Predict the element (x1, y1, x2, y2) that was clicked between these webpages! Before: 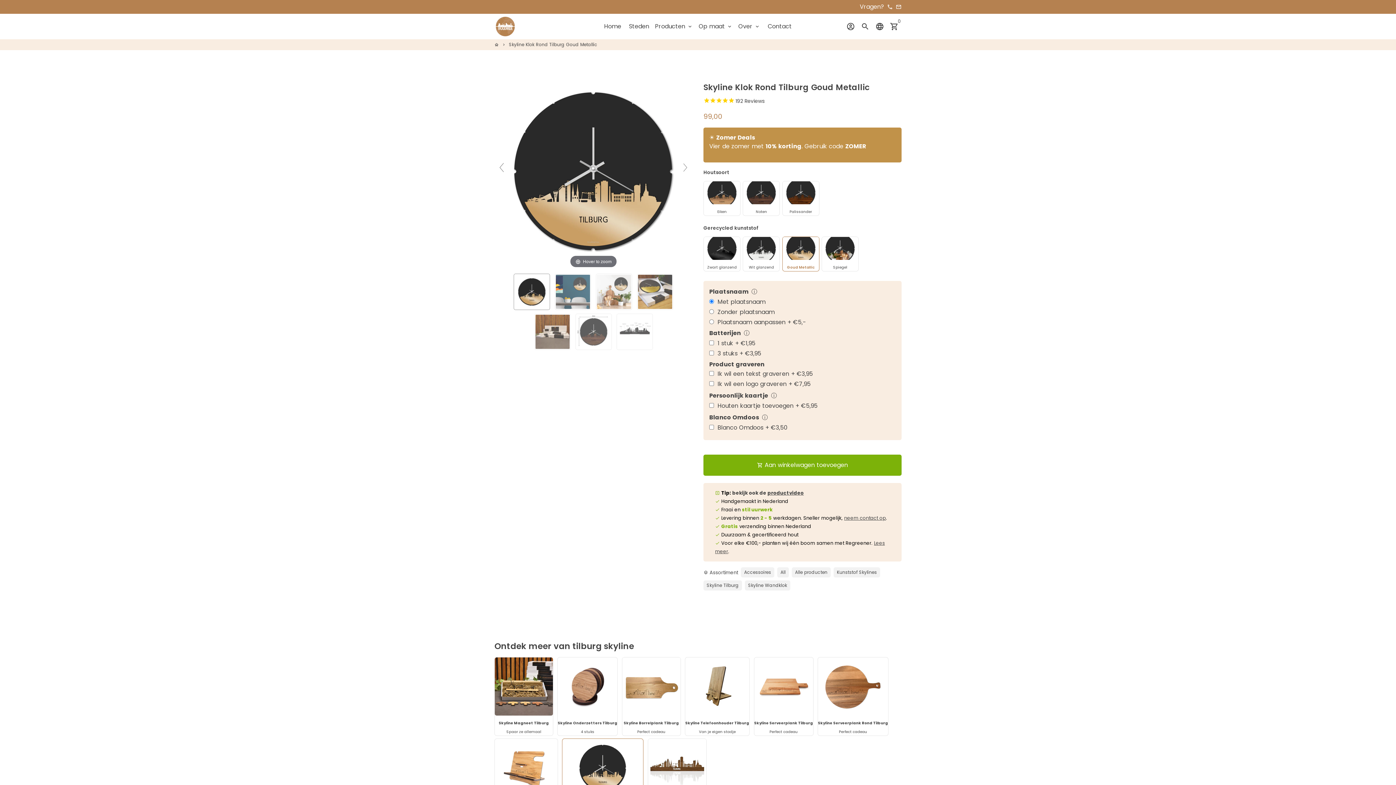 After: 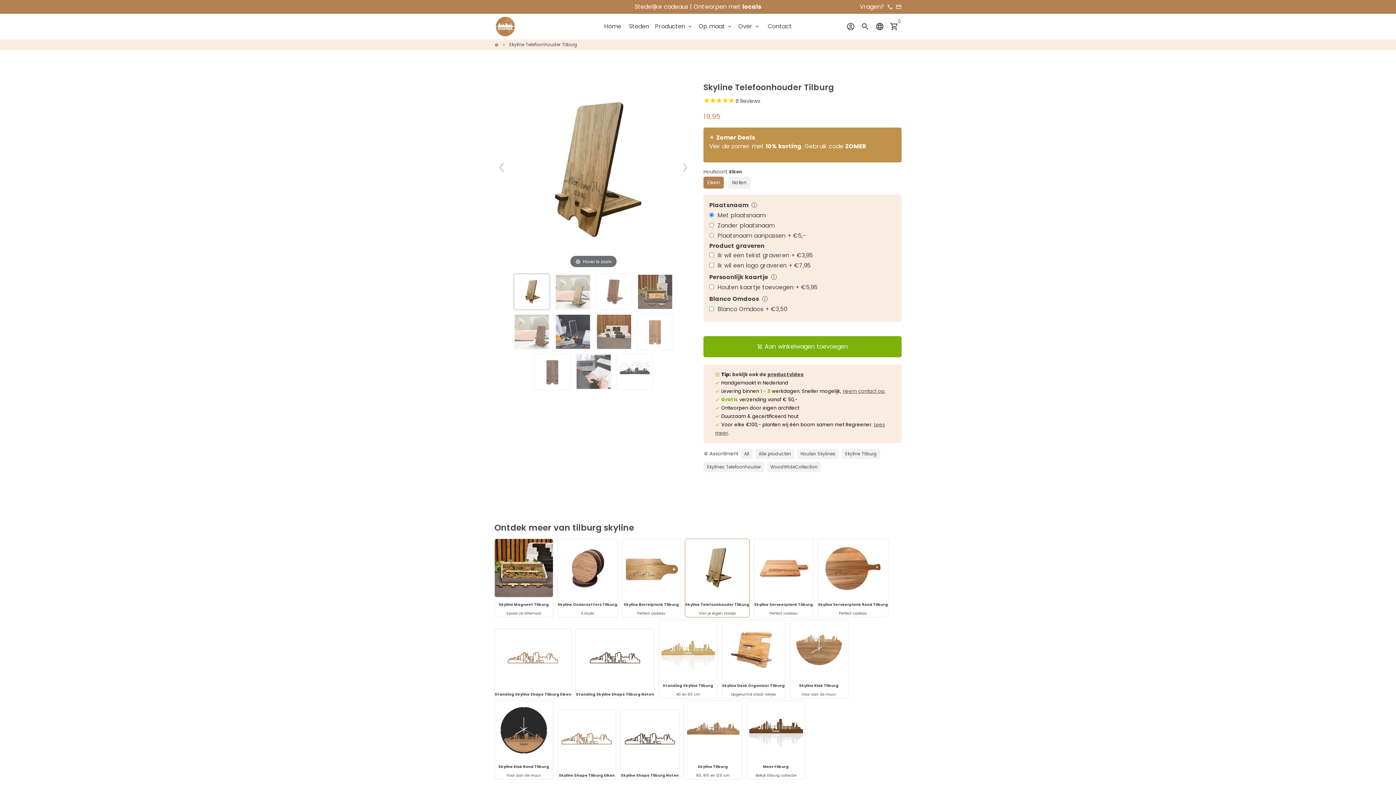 Action: bbox: (688, 711, 746, 717)